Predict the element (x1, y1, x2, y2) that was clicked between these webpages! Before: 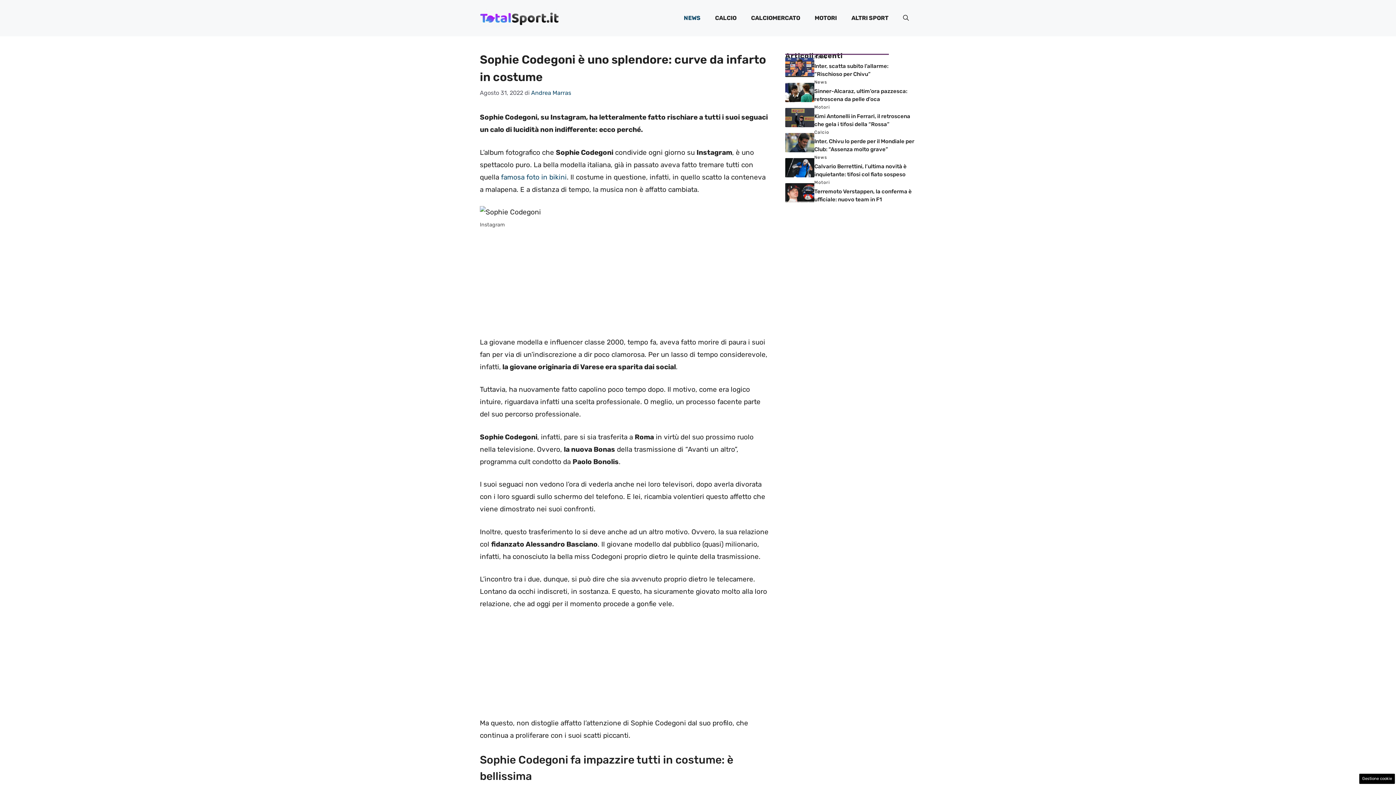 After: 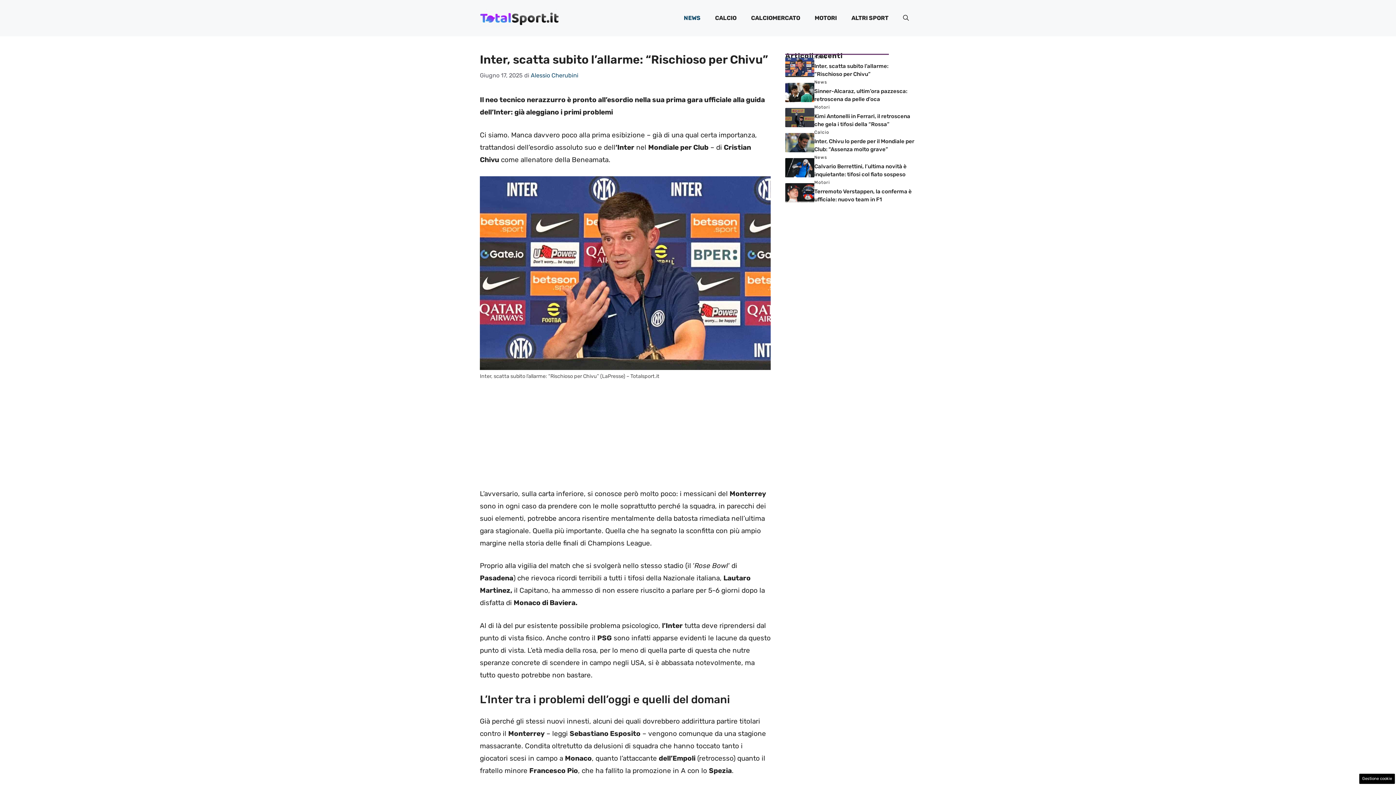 Action: bbox: (785, 62, 814, 71)